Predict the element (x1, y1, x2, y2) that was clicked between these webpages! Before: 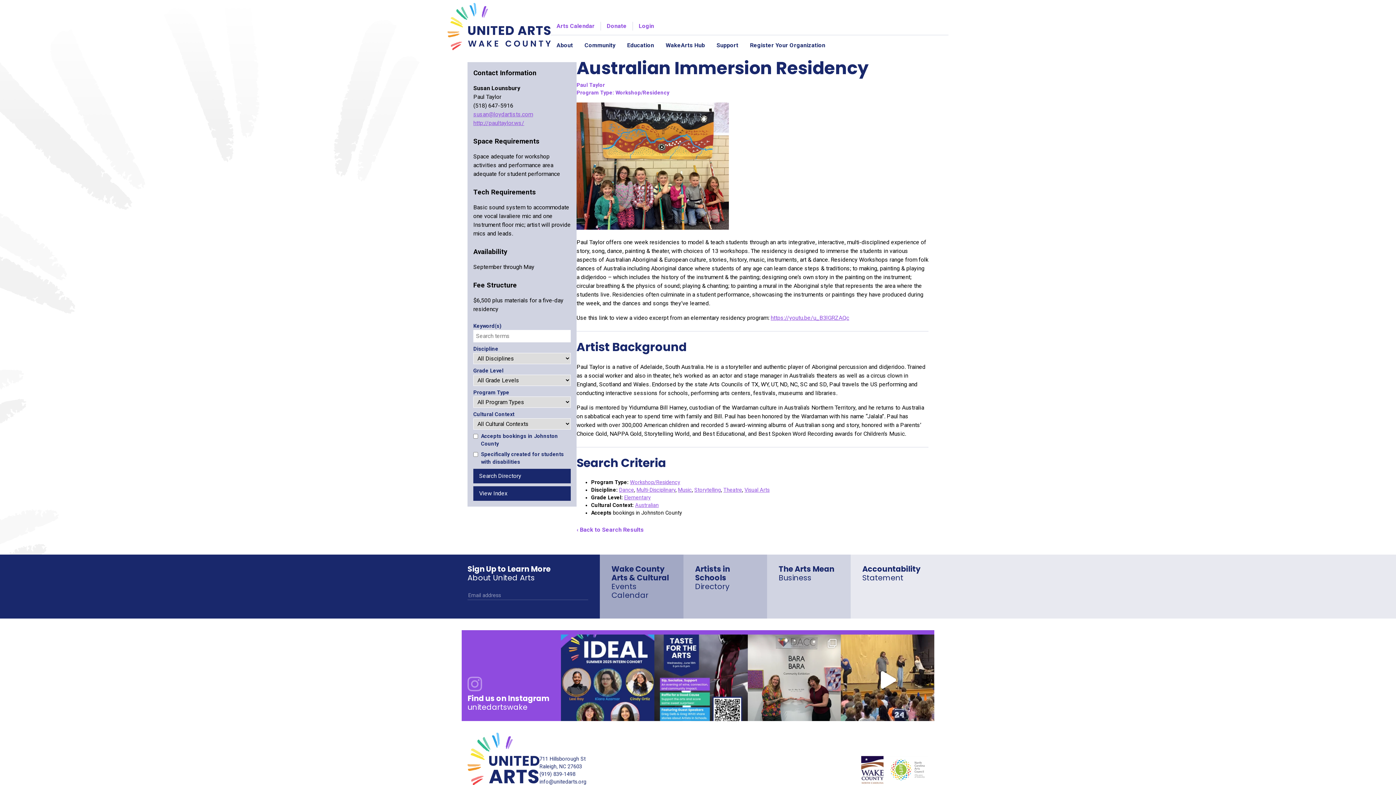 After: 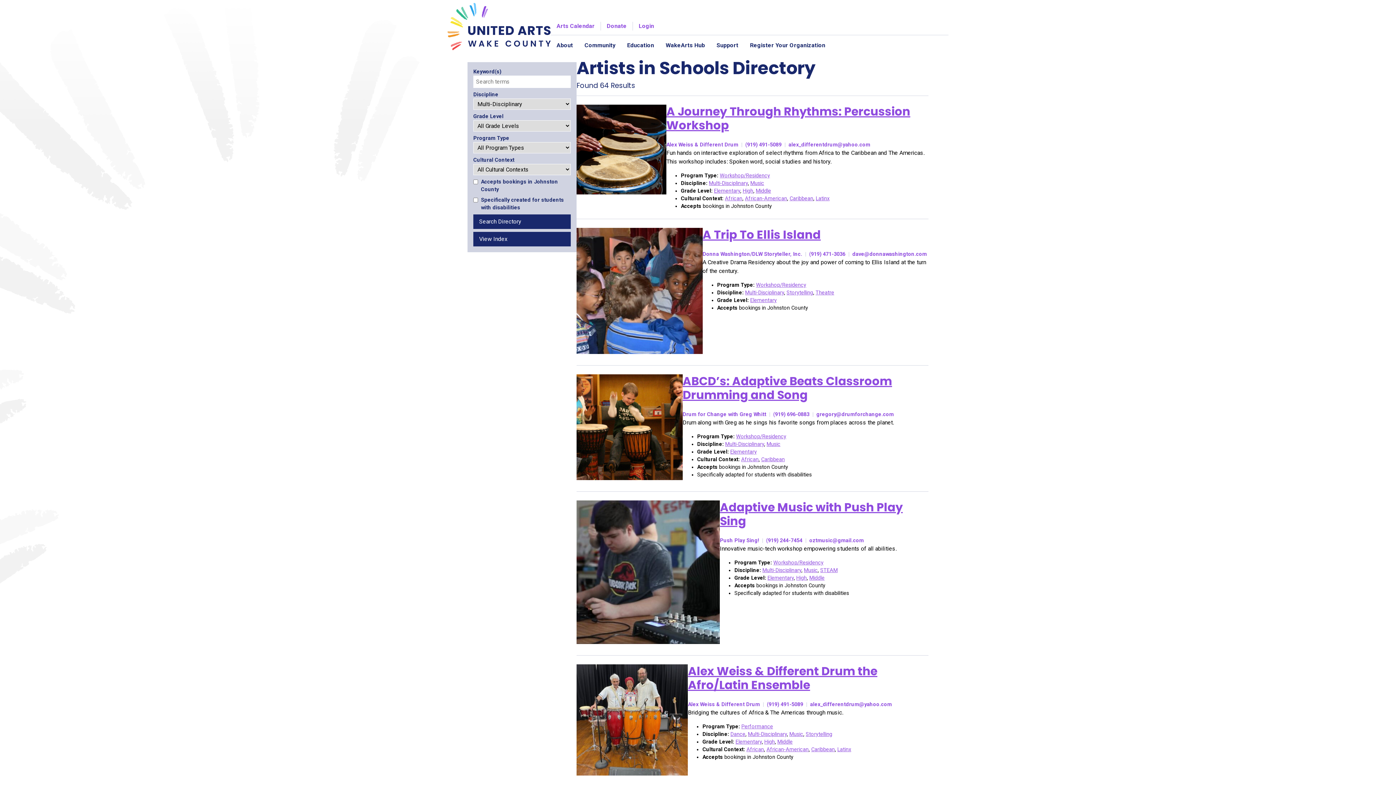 Action: bbox: (636, 487, 675, 493) label: Multi-Disciplinary